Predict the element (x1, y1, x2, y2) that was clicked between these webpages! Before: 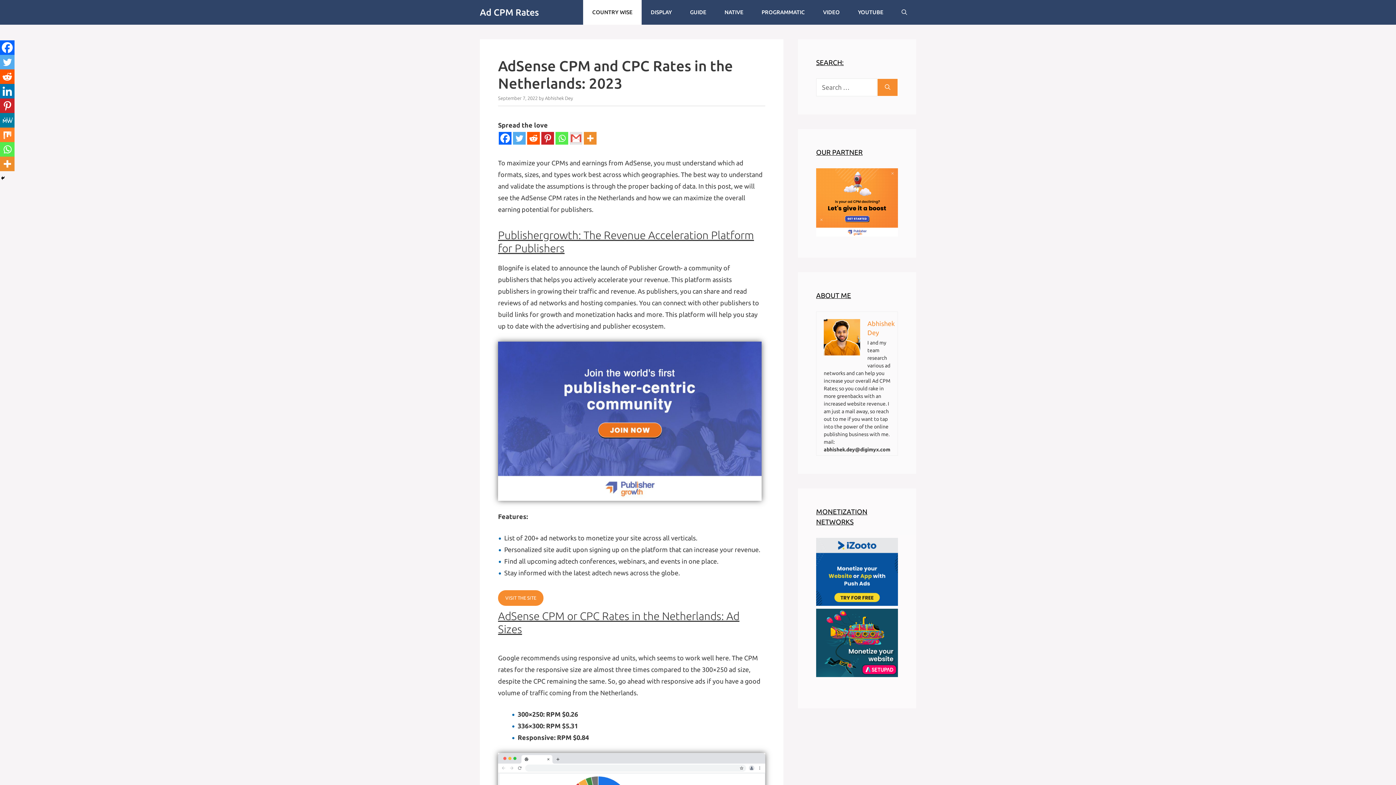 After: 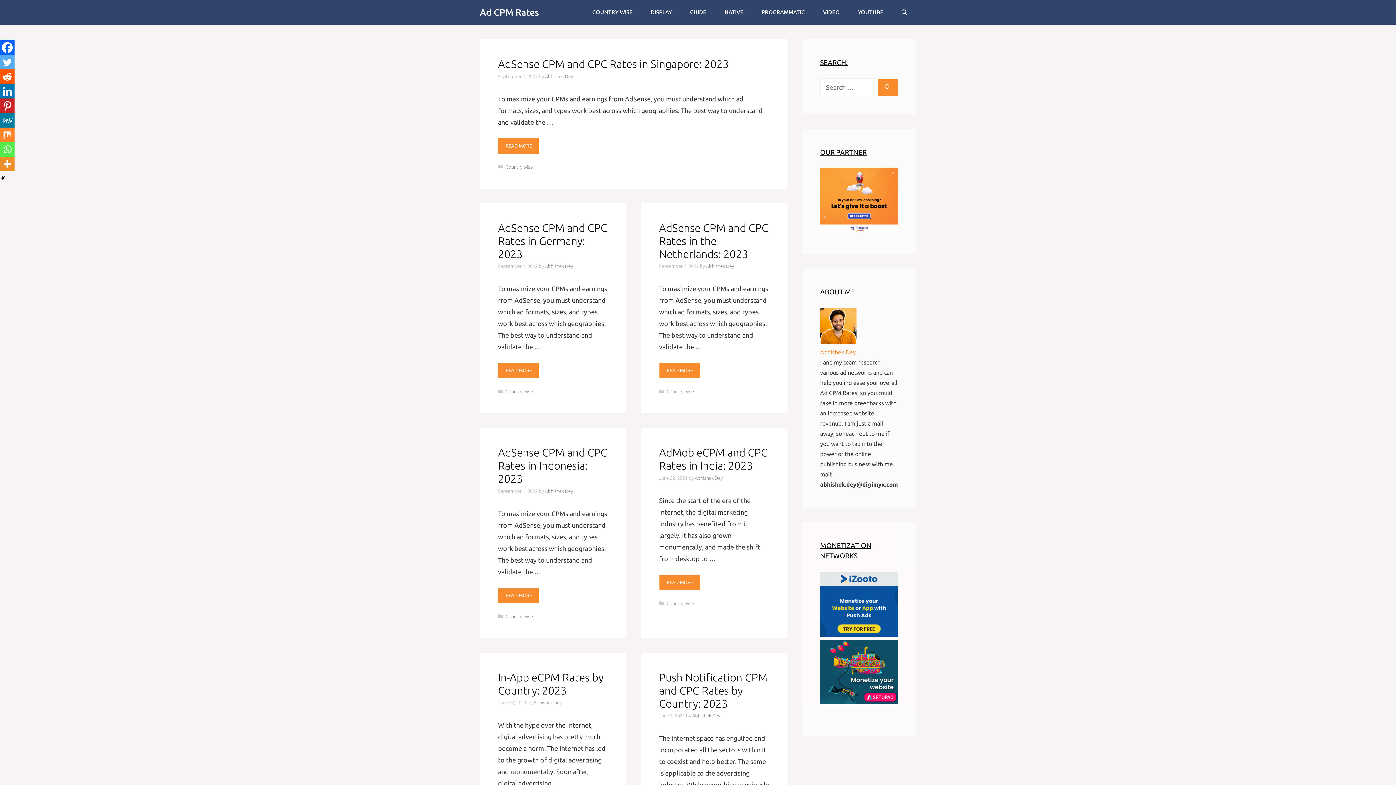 Action: bbox: (480, 0, 538, 24) label: Ad CPM Rates